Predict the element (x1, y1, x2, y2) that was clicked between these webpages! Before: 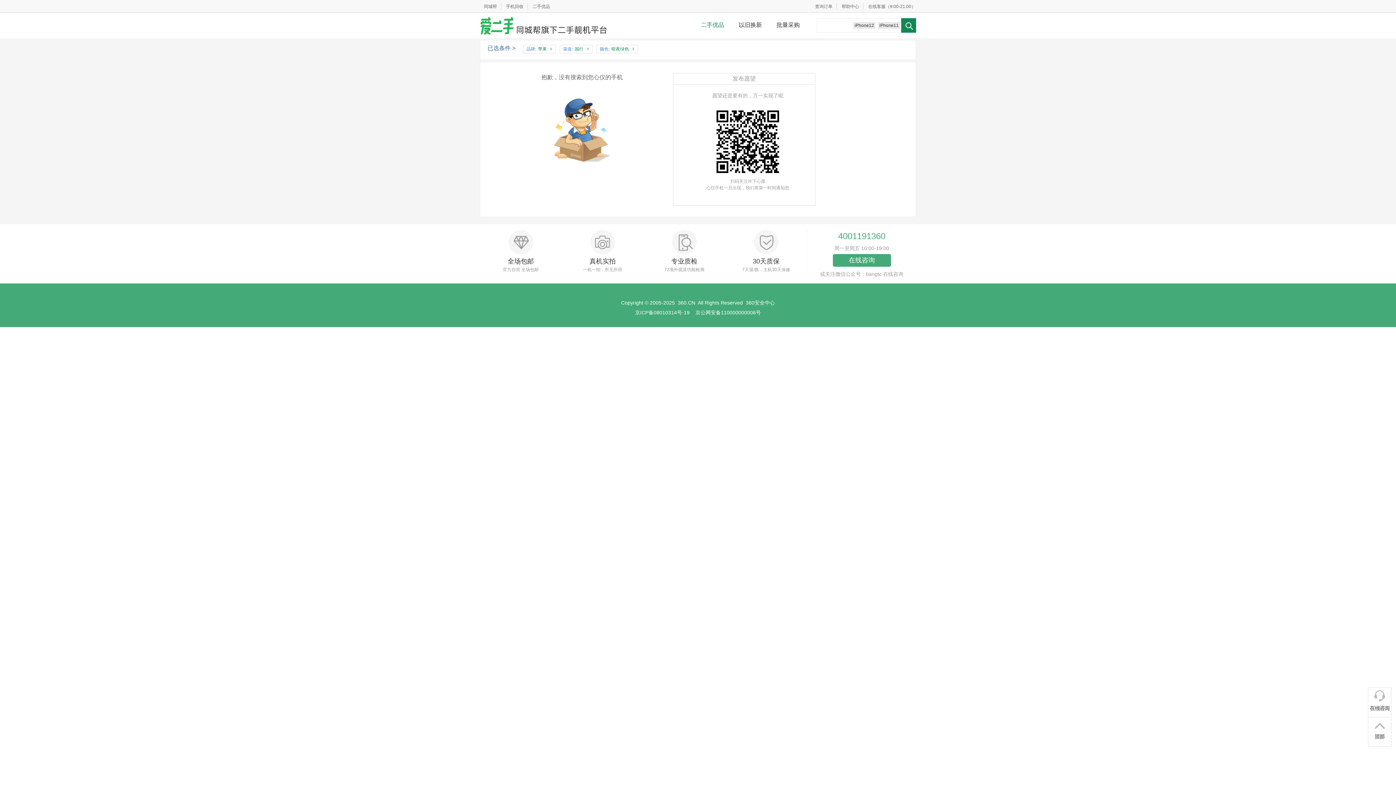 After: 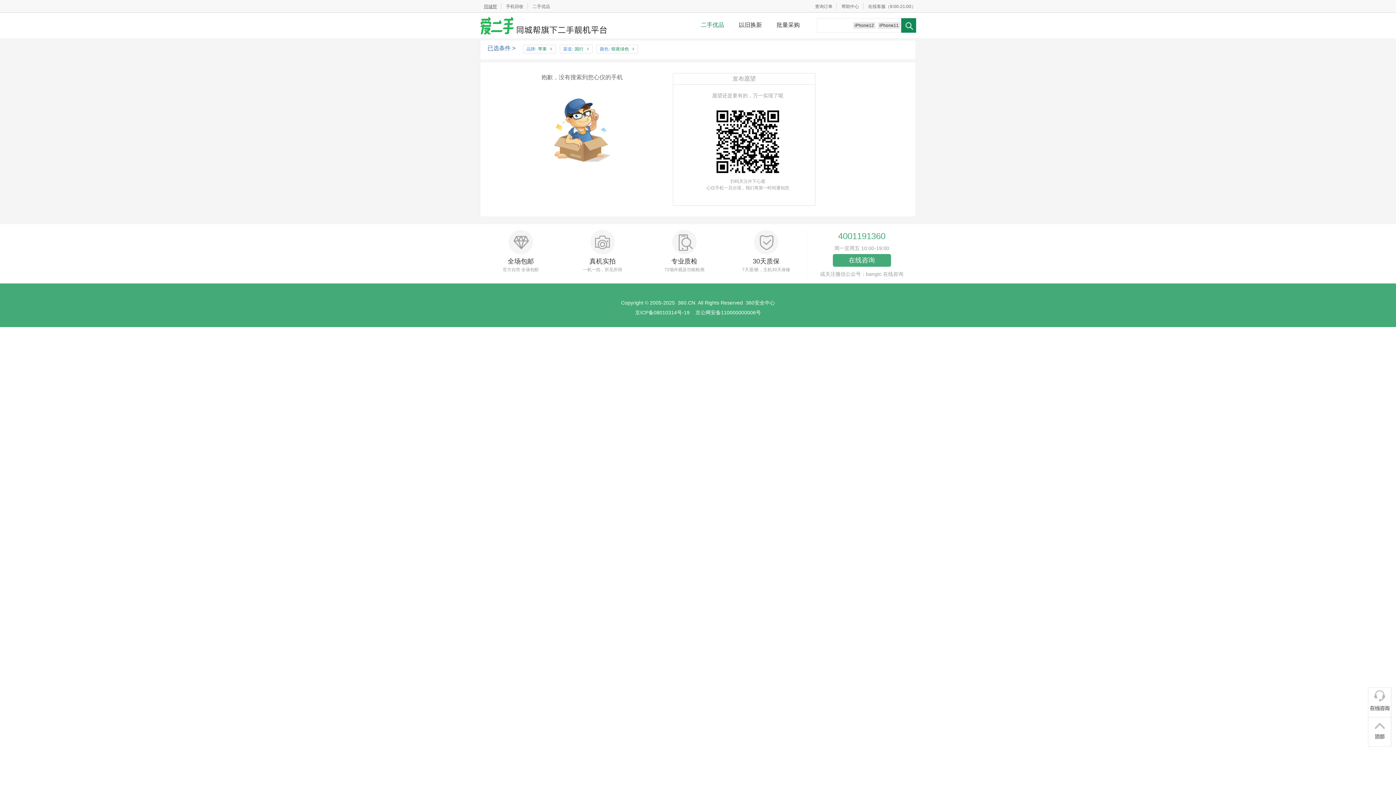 Action: bbox: (479, 4, 501, 9) label: 同城帮